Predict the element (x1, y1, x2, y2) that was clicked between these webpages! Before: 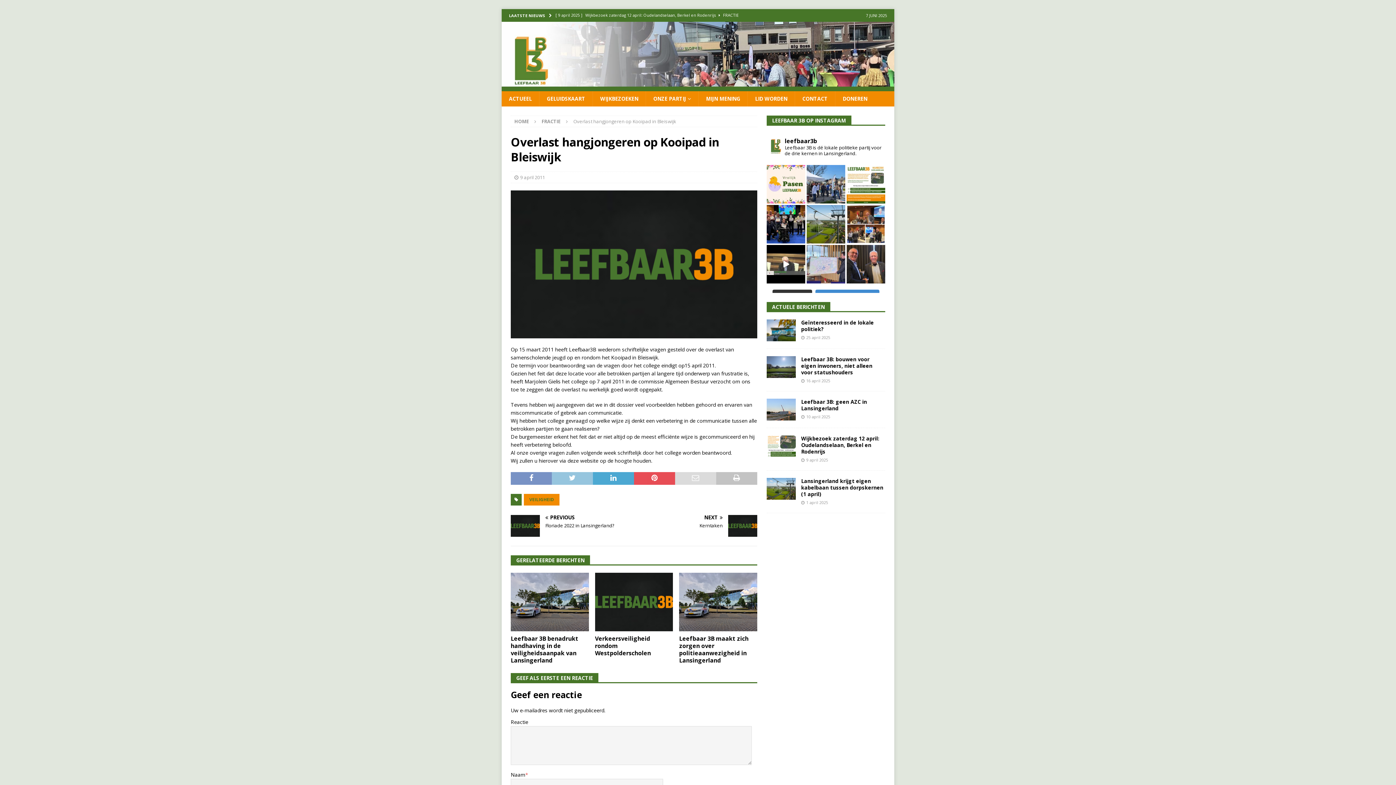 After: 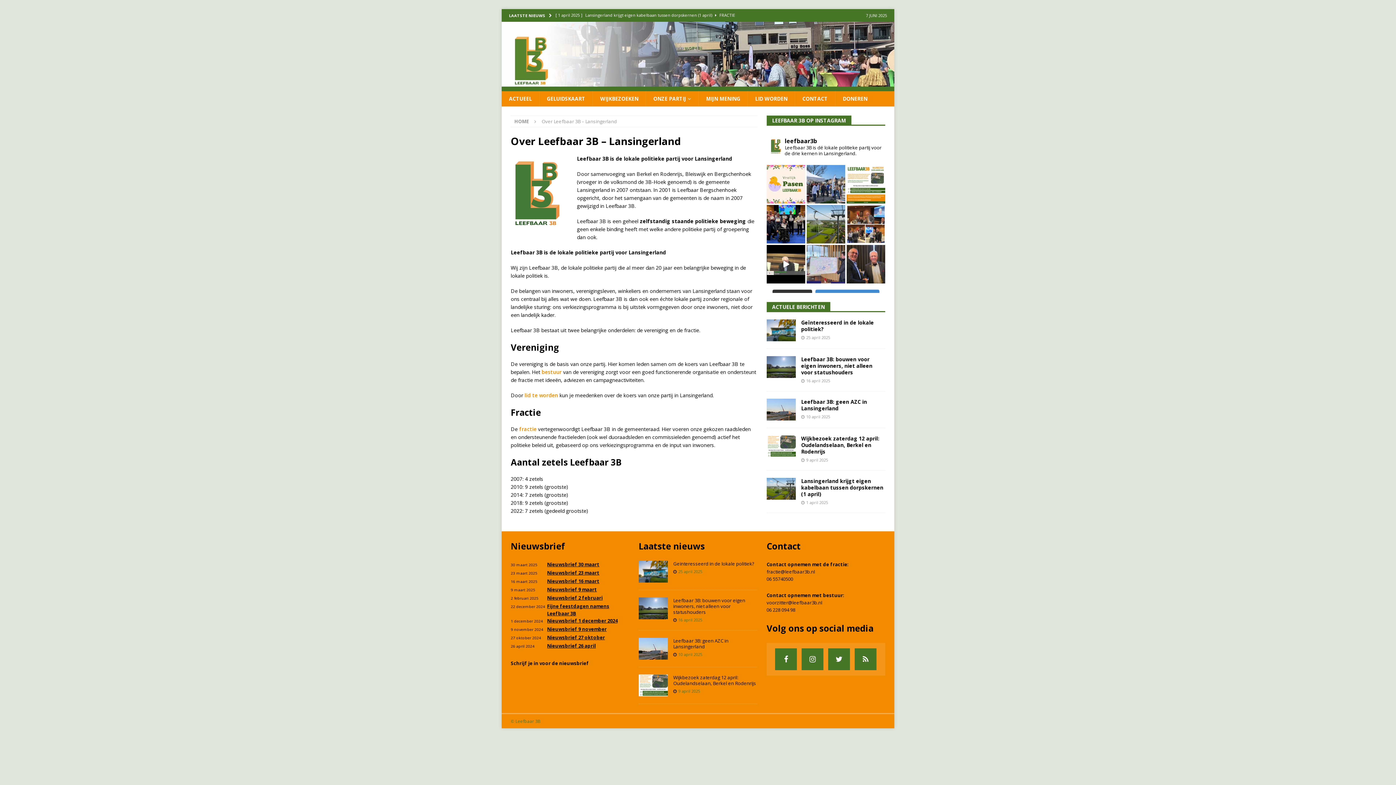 Action: label: ONZE PARTIJ bbox: (645, 91, 698, 106)